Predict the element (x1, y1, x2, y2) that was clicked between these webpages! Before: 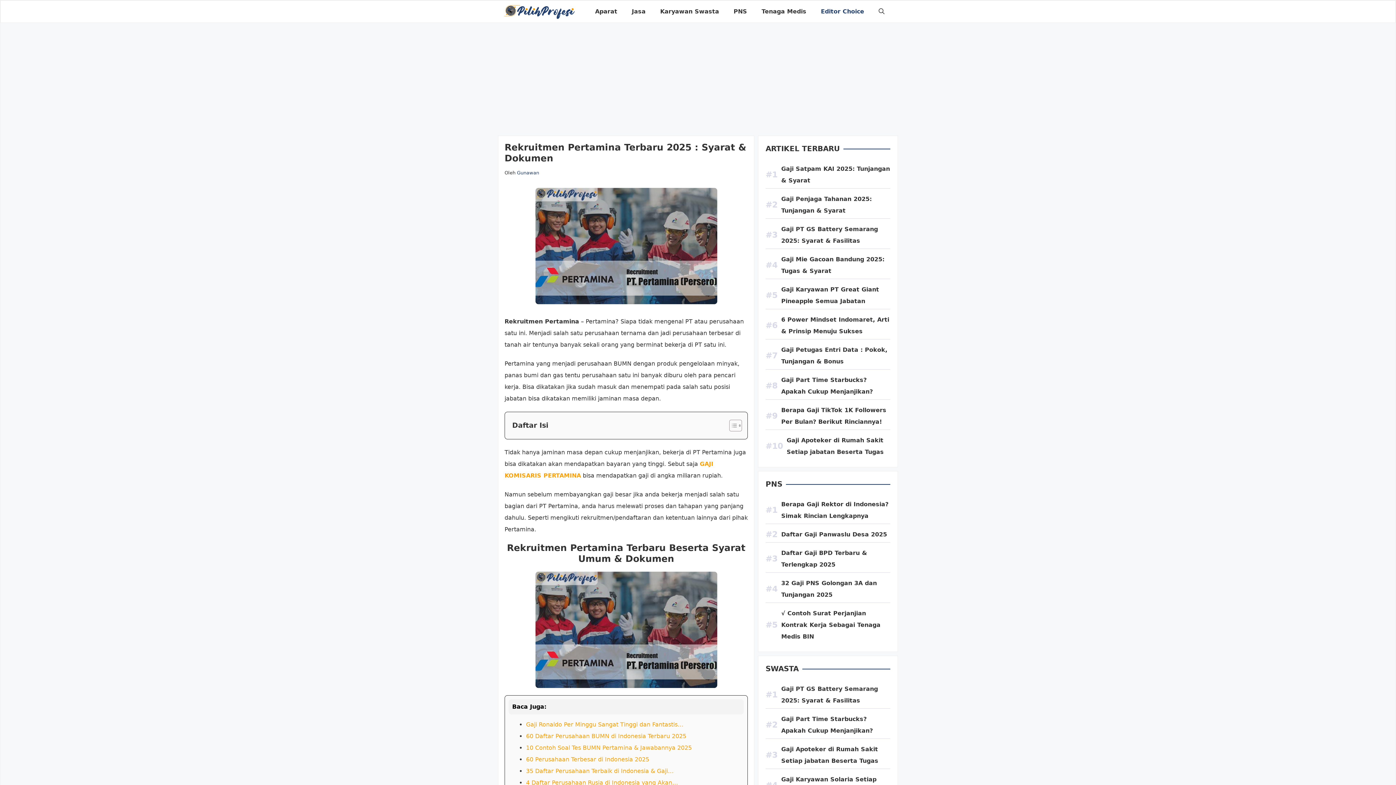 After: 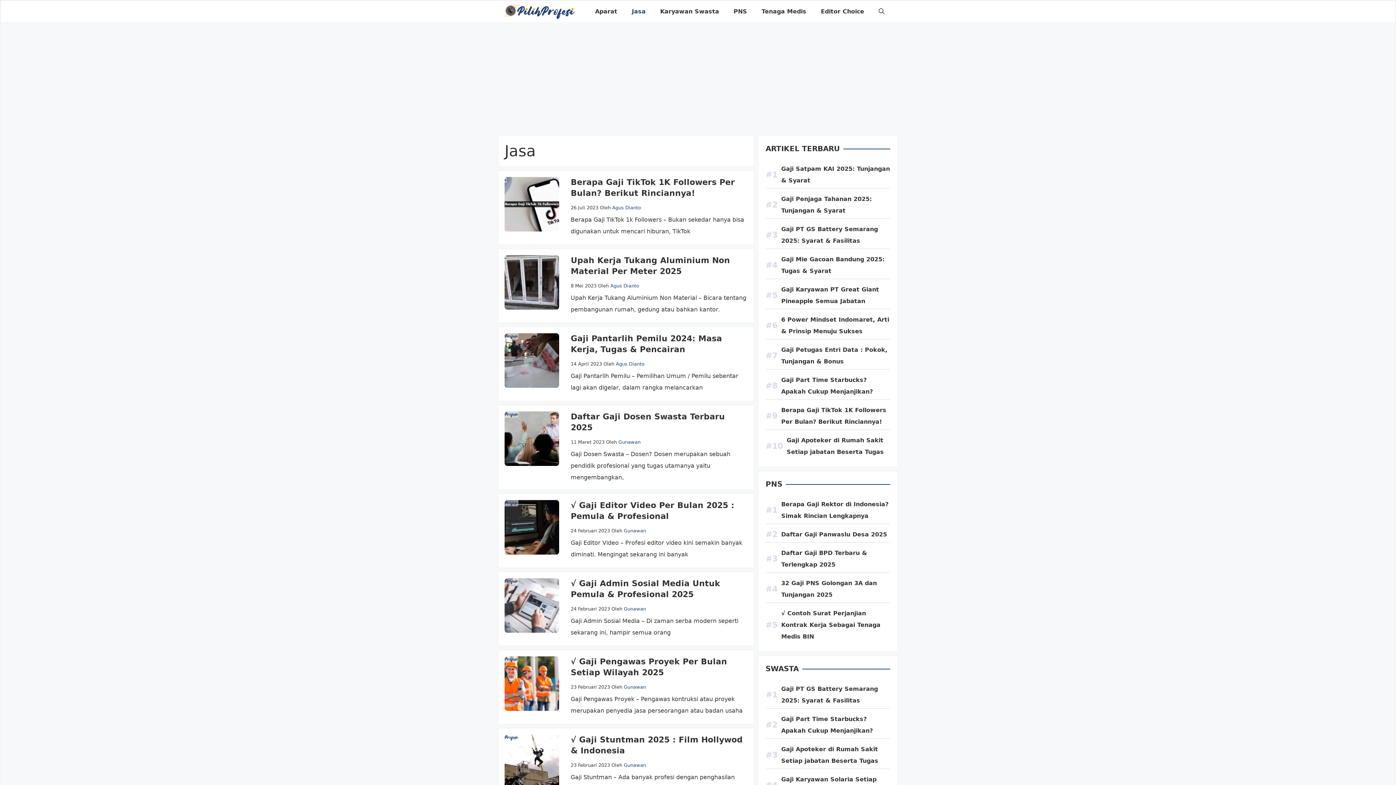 Action: bbox: (624, 0, 653, 22) label: Jasa